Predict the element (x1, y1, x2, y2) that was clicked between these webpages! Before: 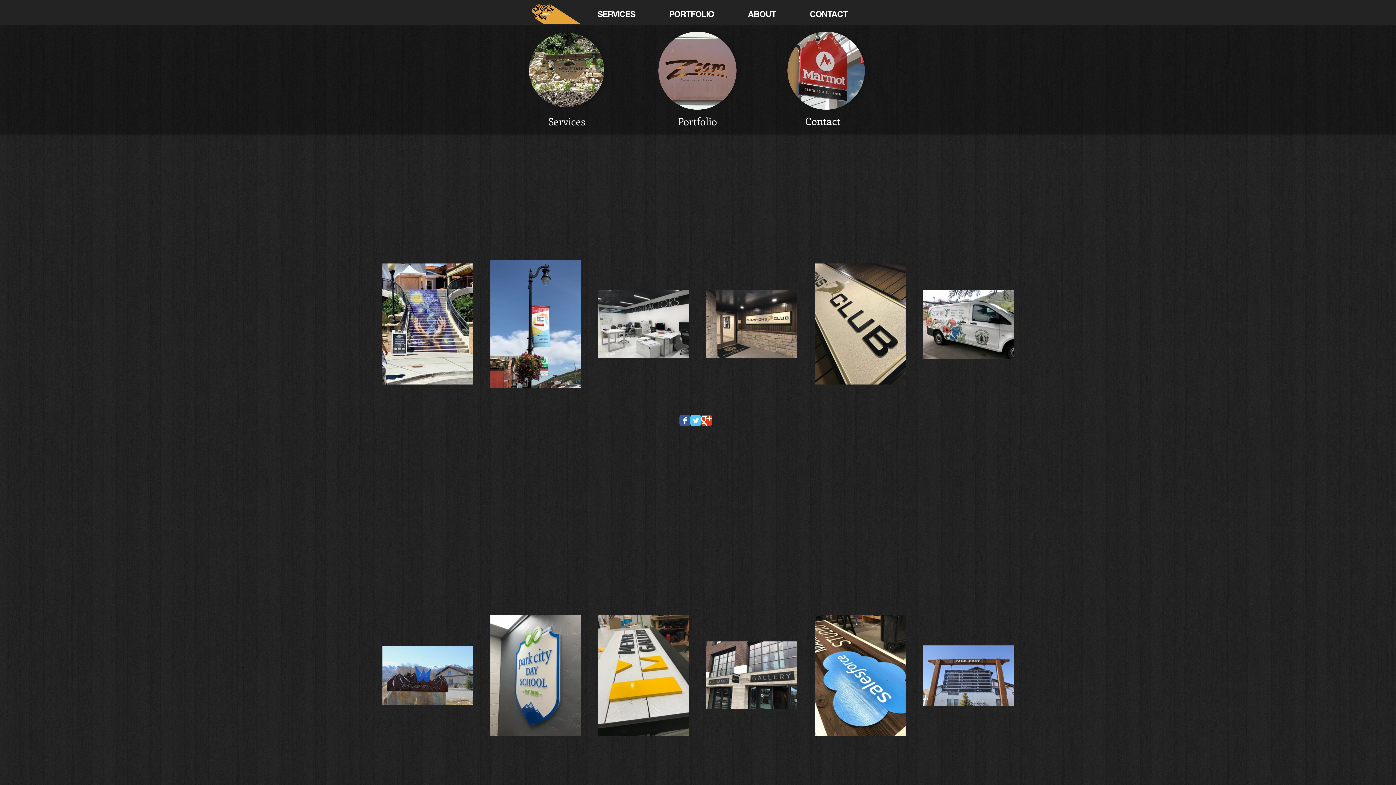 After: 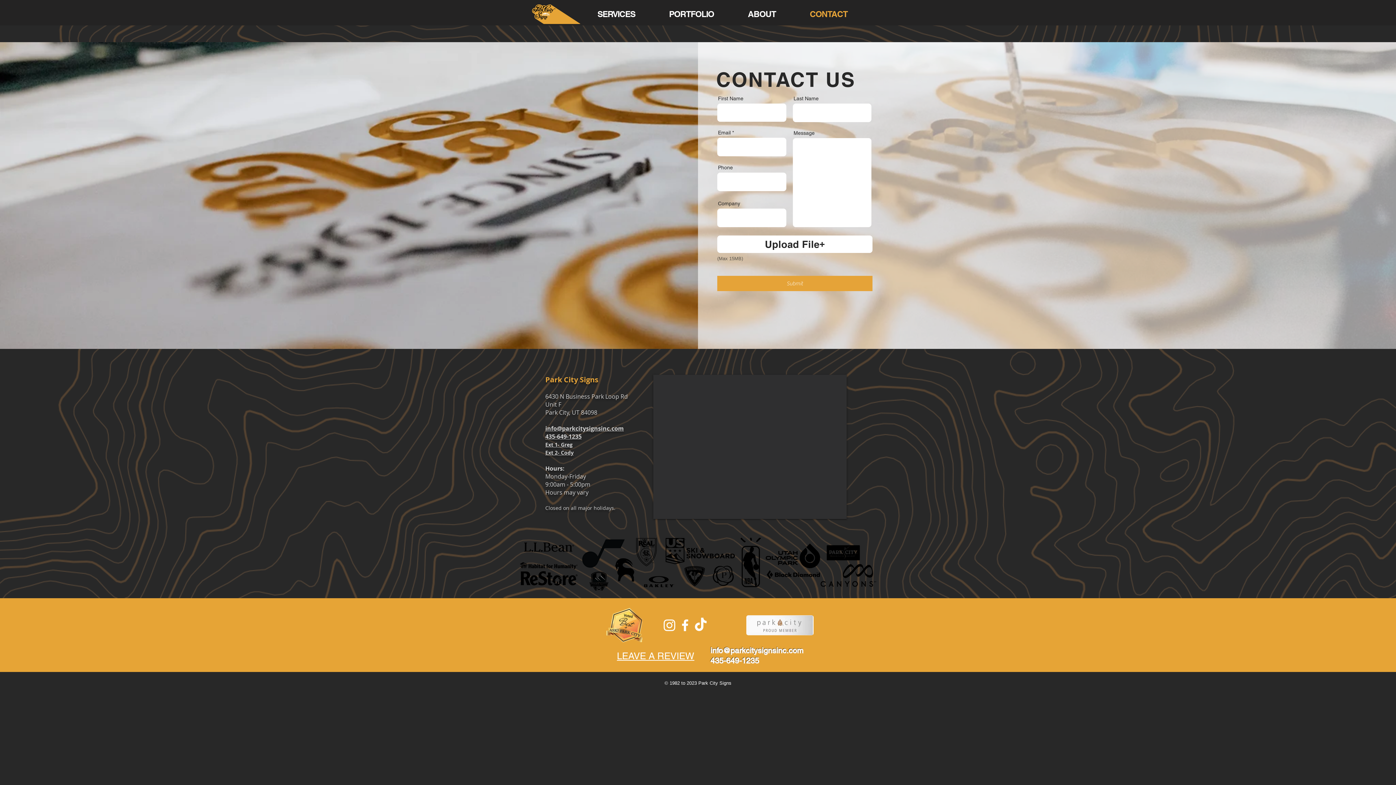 Action: bbox: (787, 31, 865, 109)